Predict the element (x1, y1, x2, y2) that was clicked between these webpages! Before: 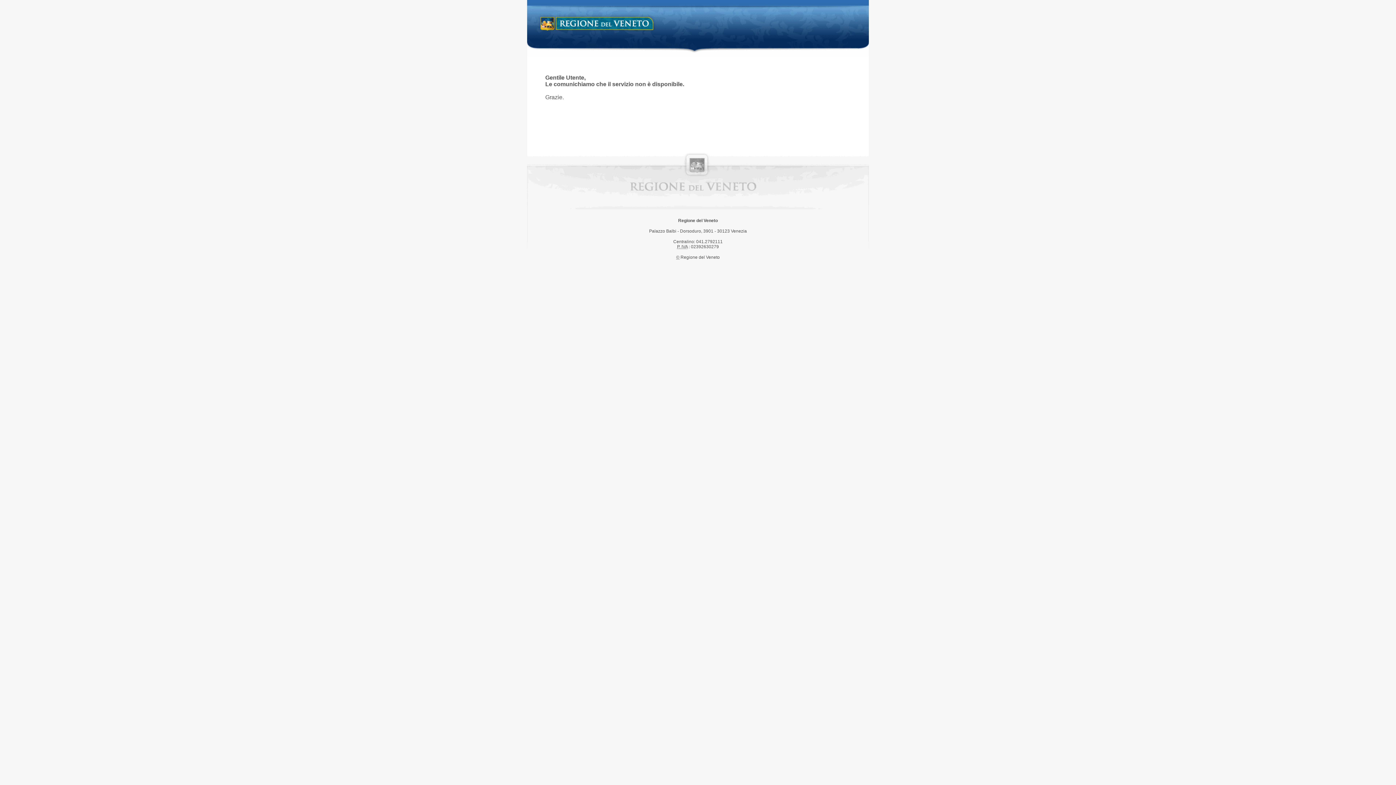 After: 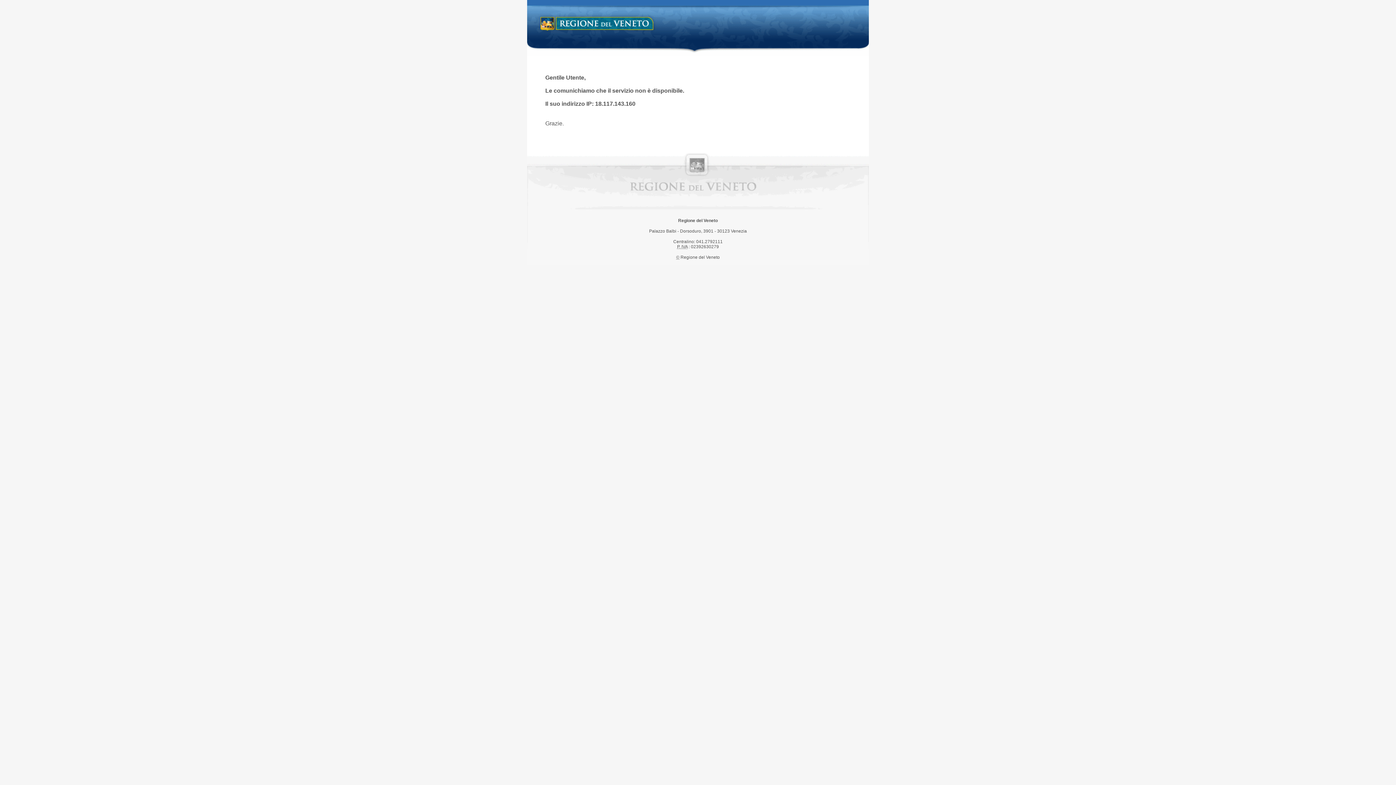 Action: bbox: (538, 14, 658, 34) label: Regione del Veneto